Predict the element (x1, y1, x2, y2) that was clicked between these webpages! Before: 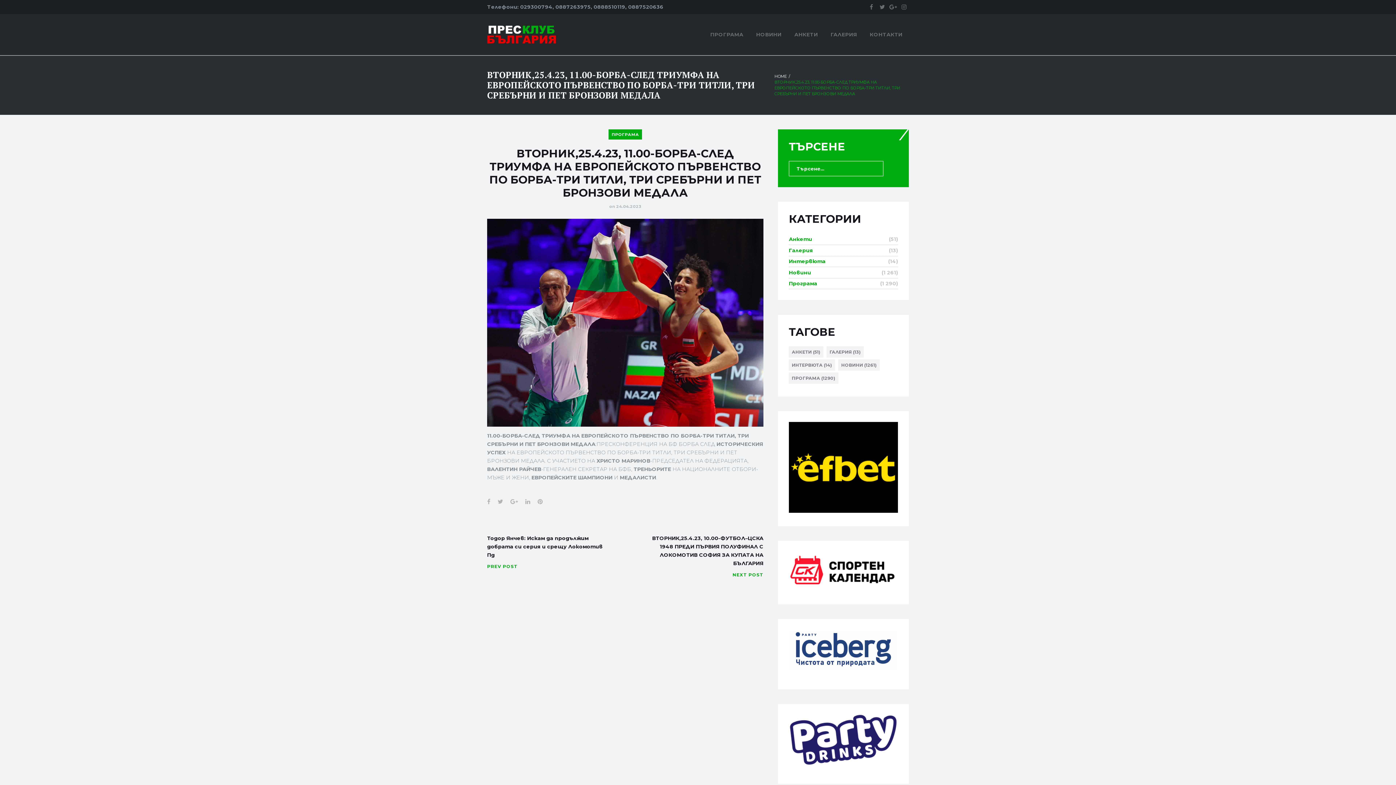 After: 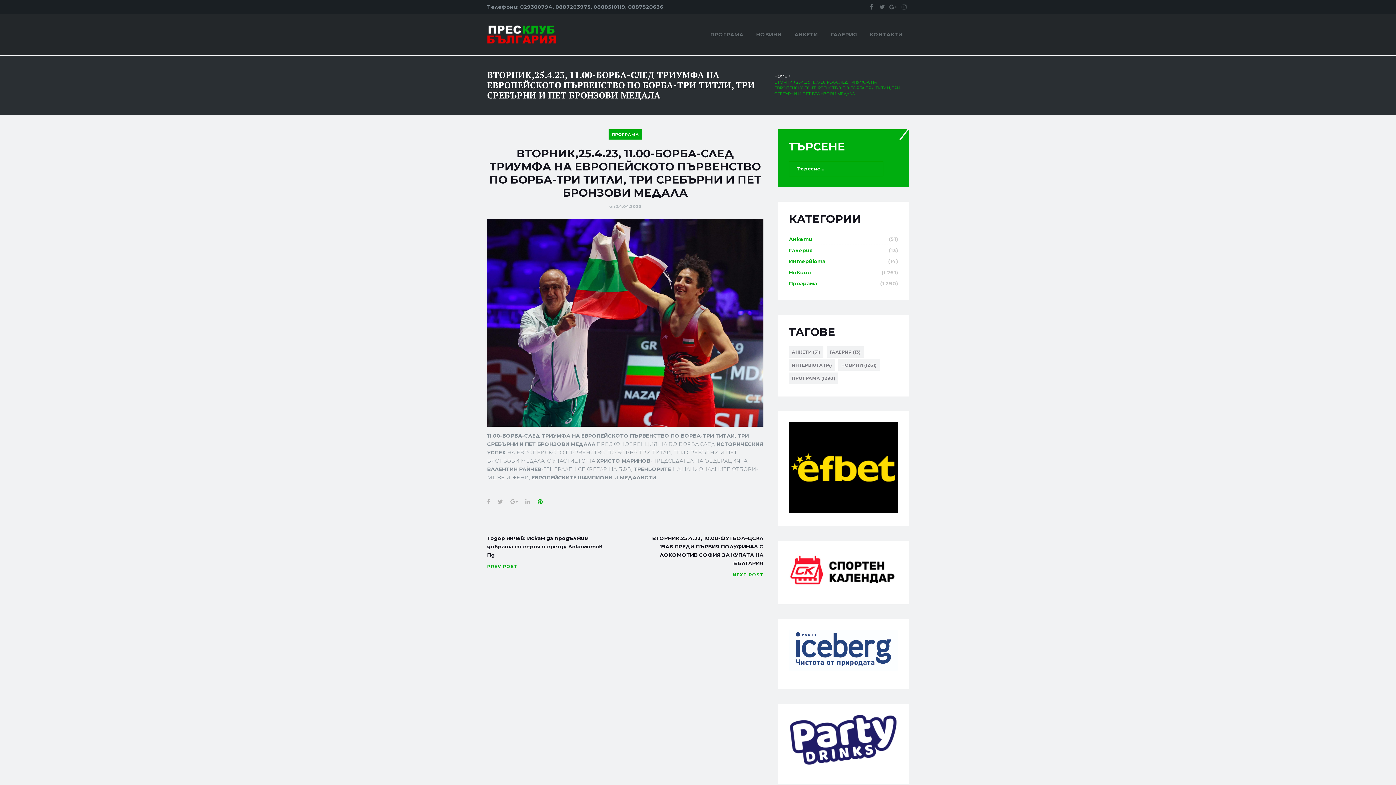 Action: bbox: (537, 494, 542, 509) label: Pinterest